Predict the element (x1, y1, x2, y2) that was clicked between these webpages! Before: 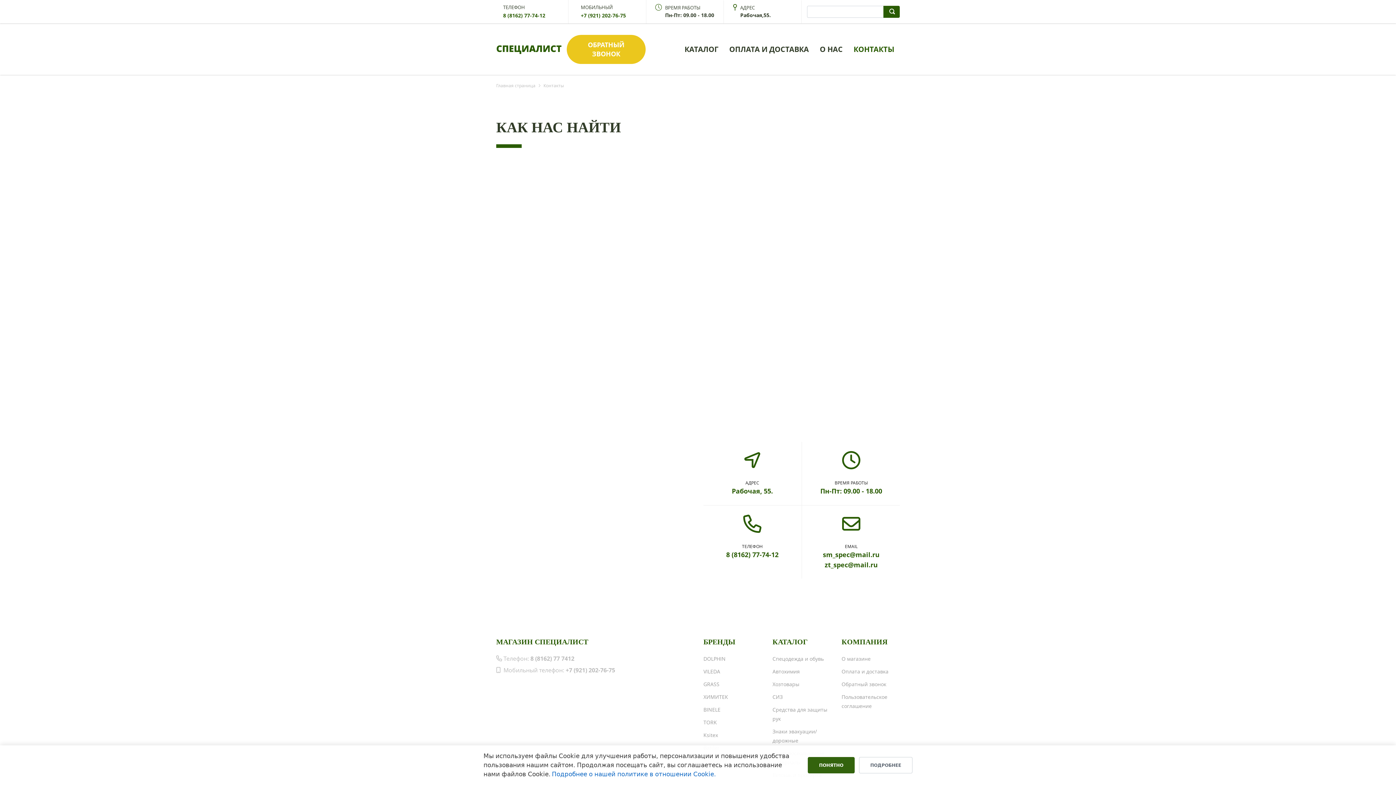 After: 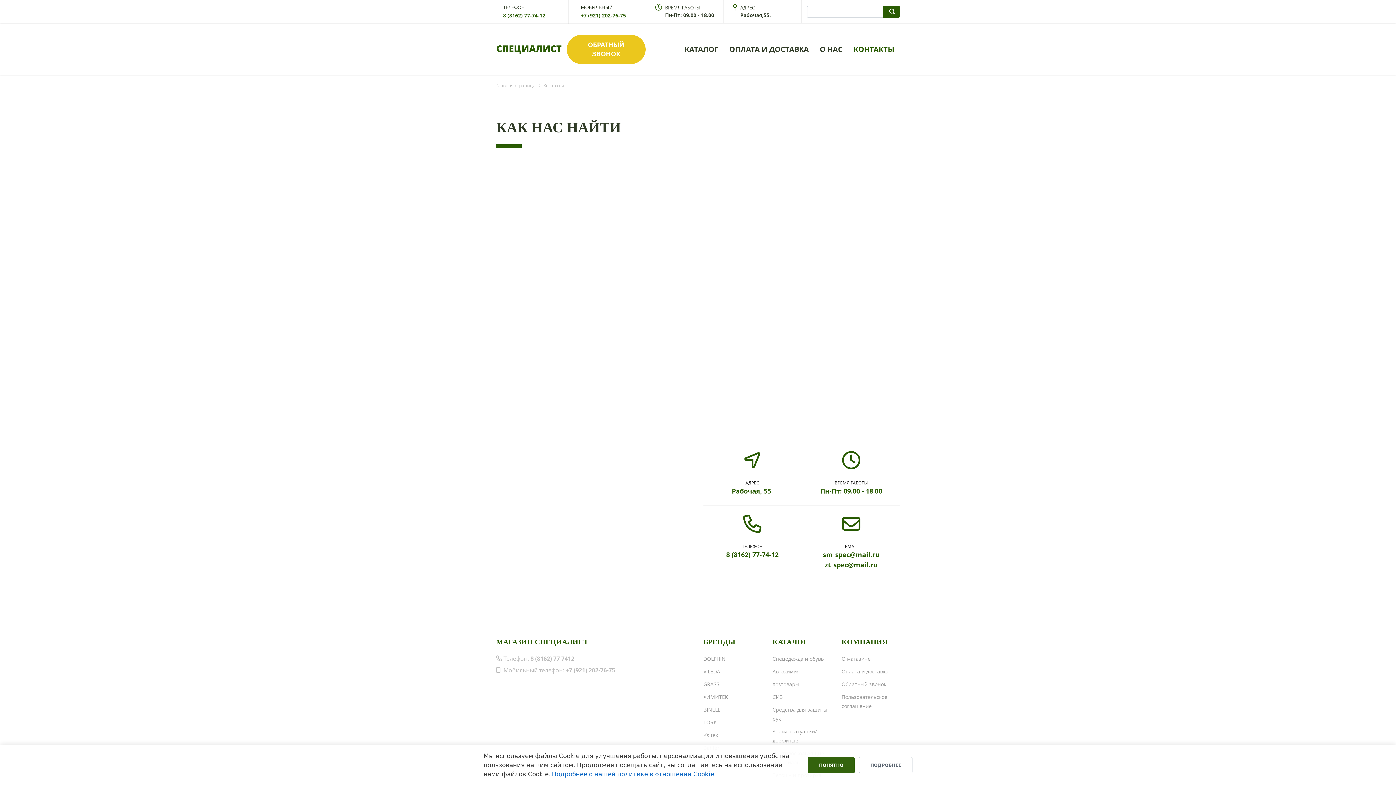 Action: label: +7 (921) 202-76-75 bbox: (580, 12, 626, 18)